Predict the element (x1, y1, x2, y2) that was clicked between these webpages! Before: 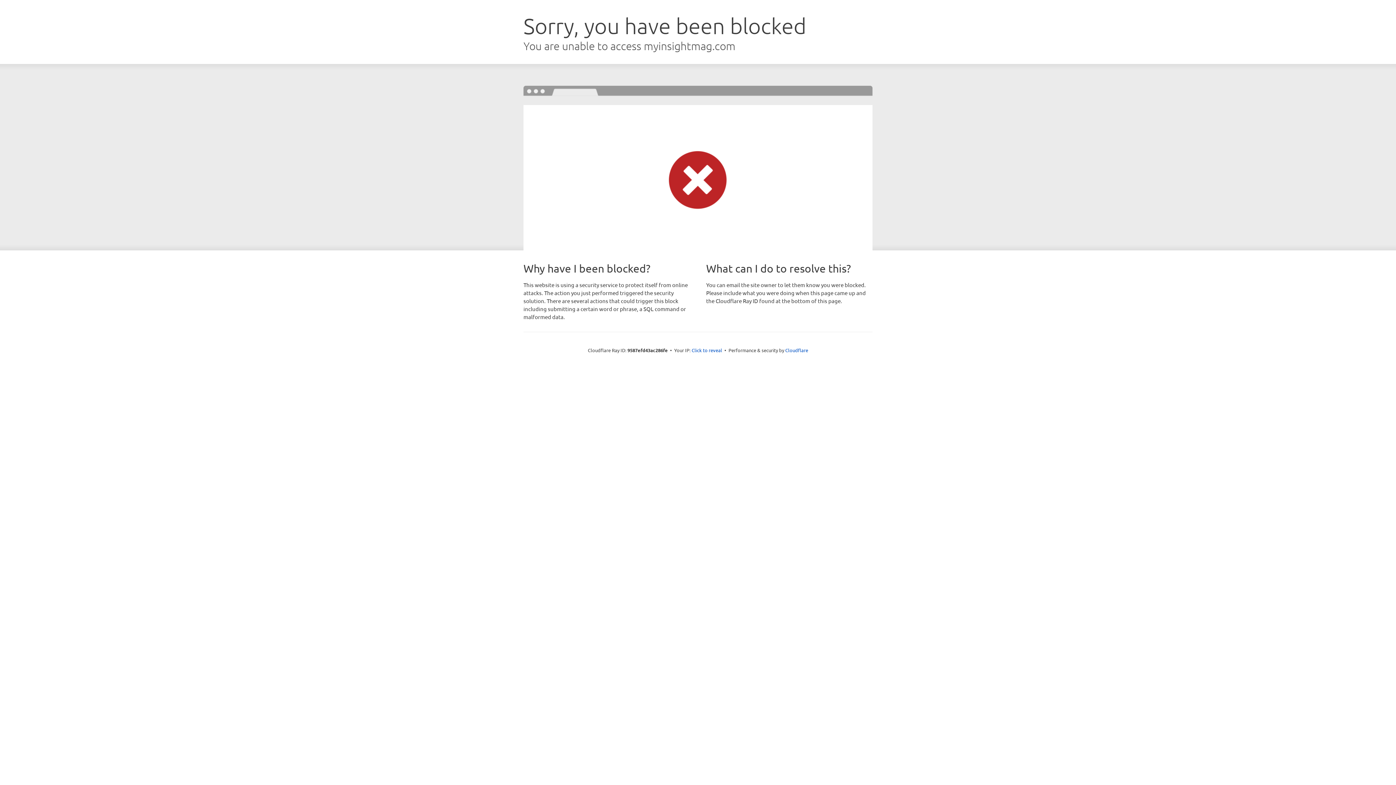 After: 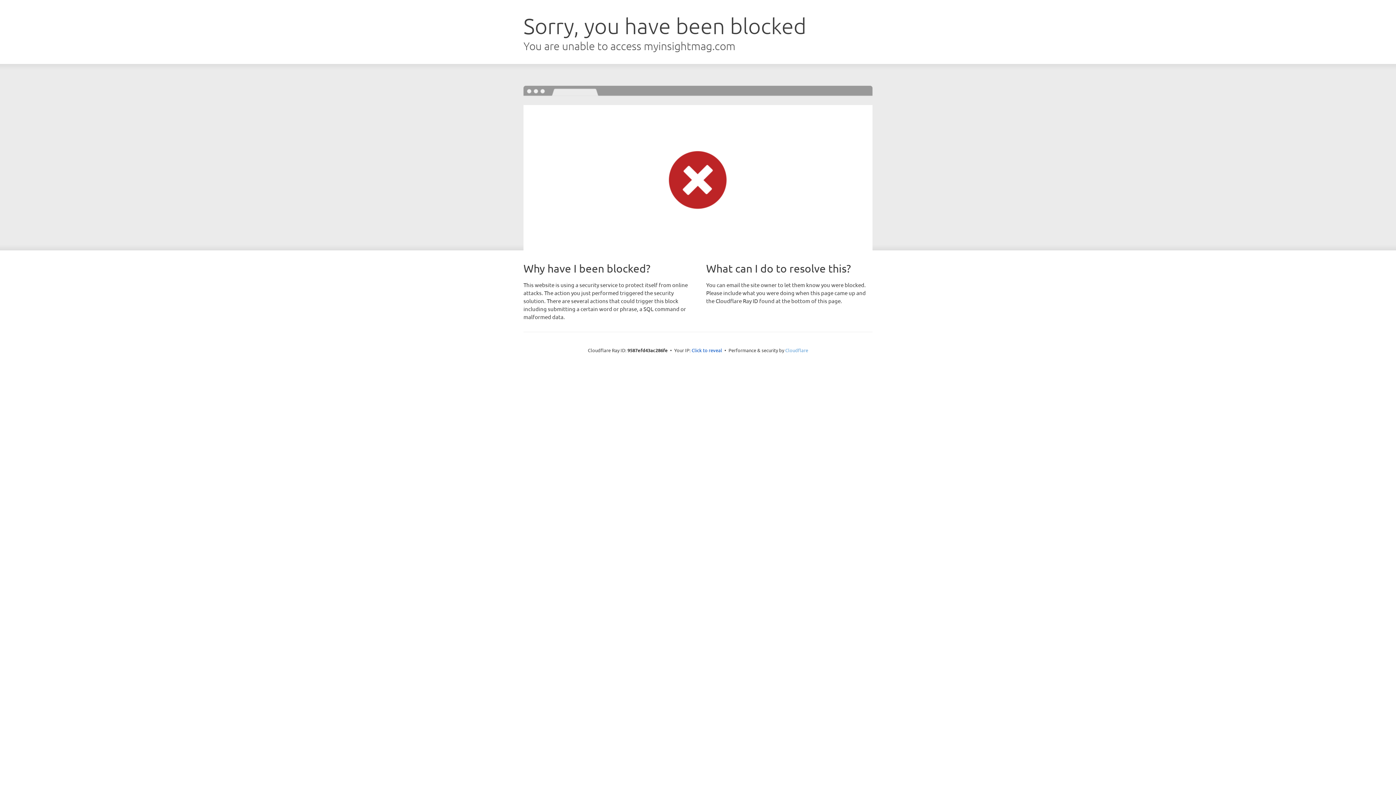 Action: label: Cloudflare bbox: (785, 347, 808, 353)